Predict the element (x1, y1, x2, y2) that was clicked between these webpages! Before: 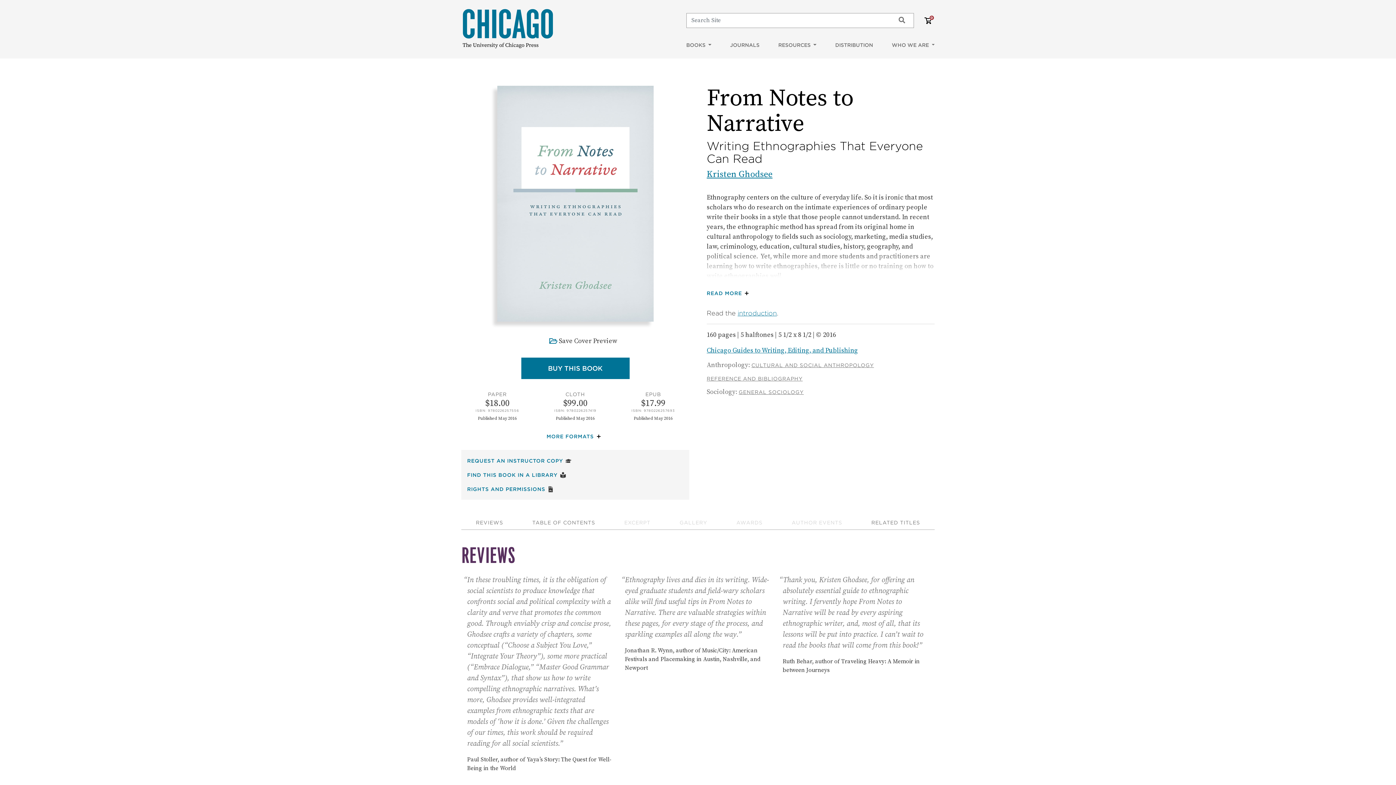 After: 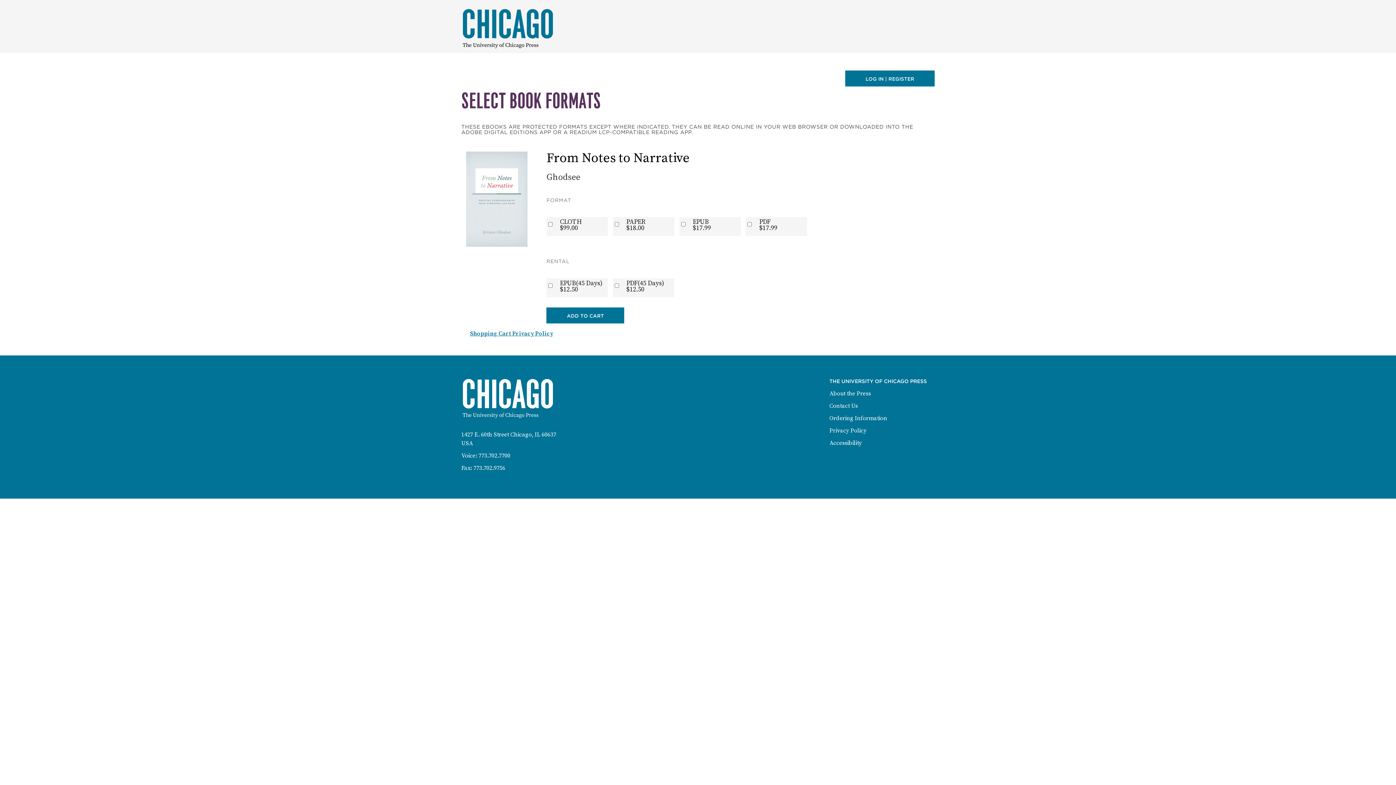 Action: label: BUY THIS BOOK
: FROM NOTES TO NARRATIVE bbox: (521, 357, 629, 379)